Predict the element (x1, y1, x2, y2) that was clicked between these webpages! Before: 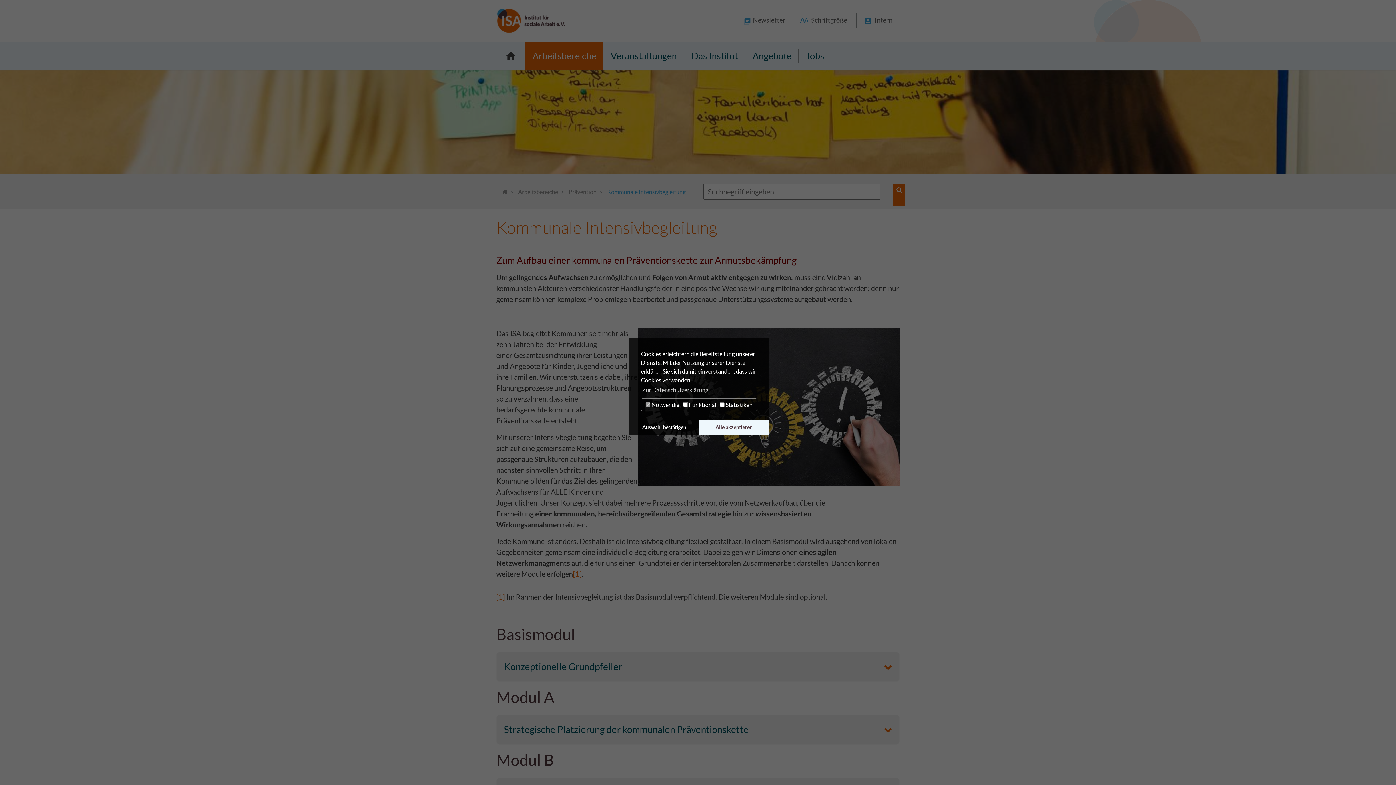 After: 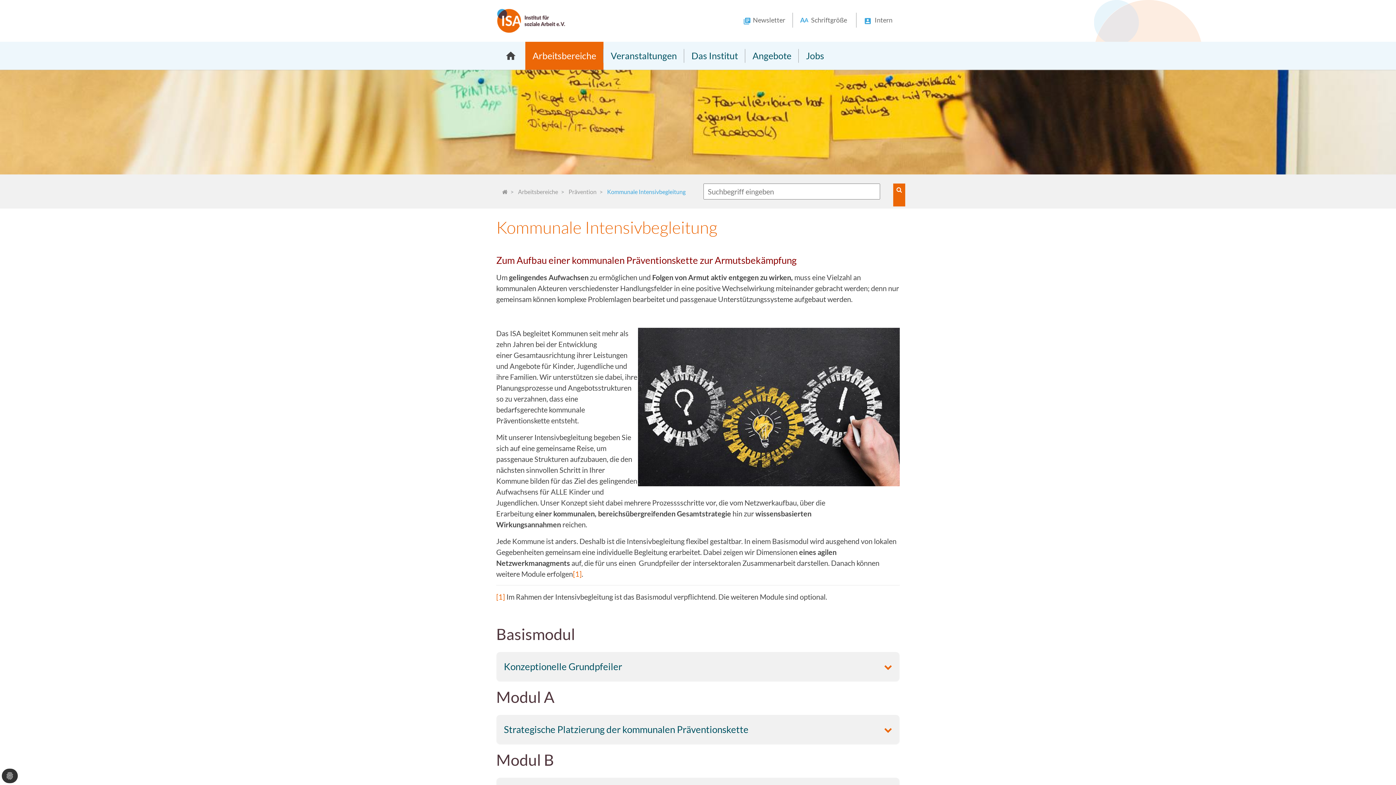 Action: label: allow cookies bbox: (629, 420, 699, 434)